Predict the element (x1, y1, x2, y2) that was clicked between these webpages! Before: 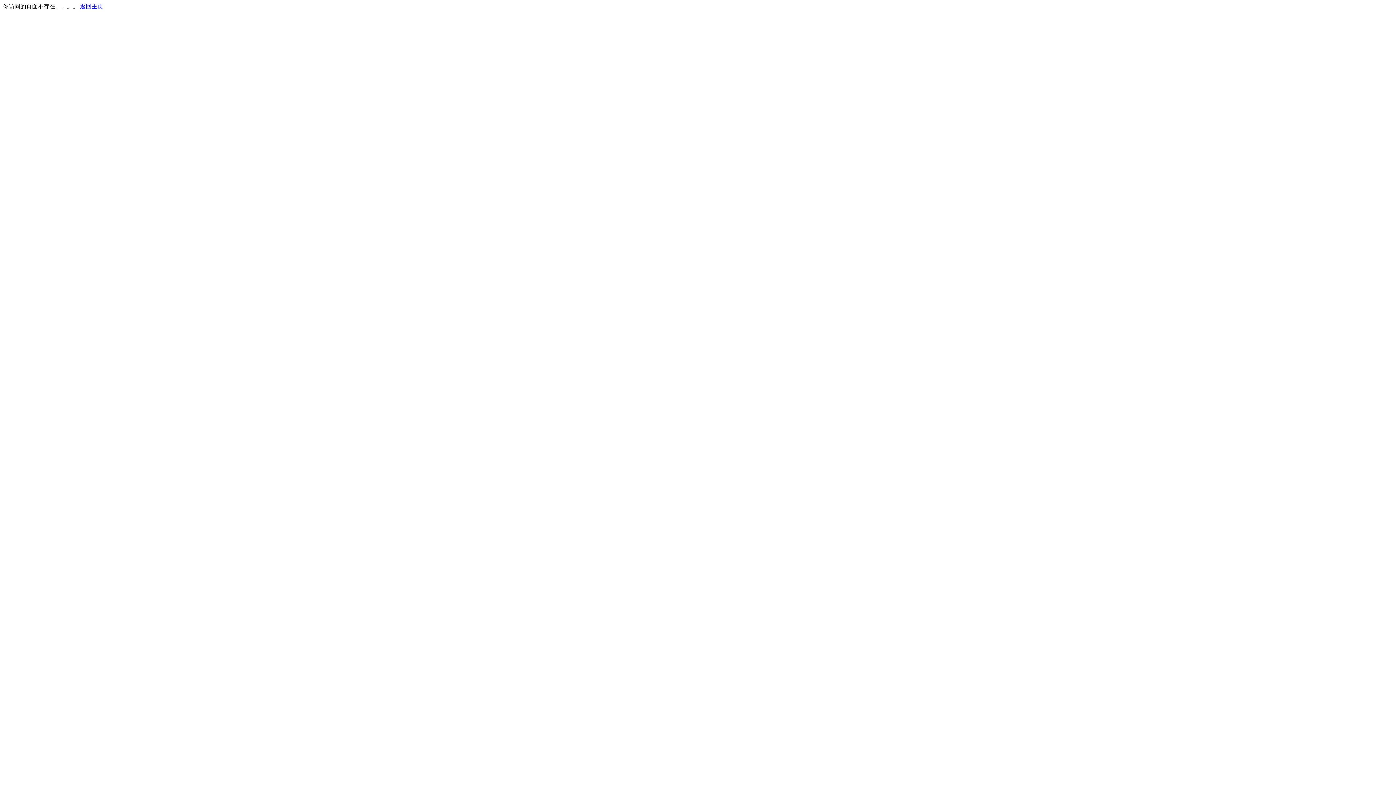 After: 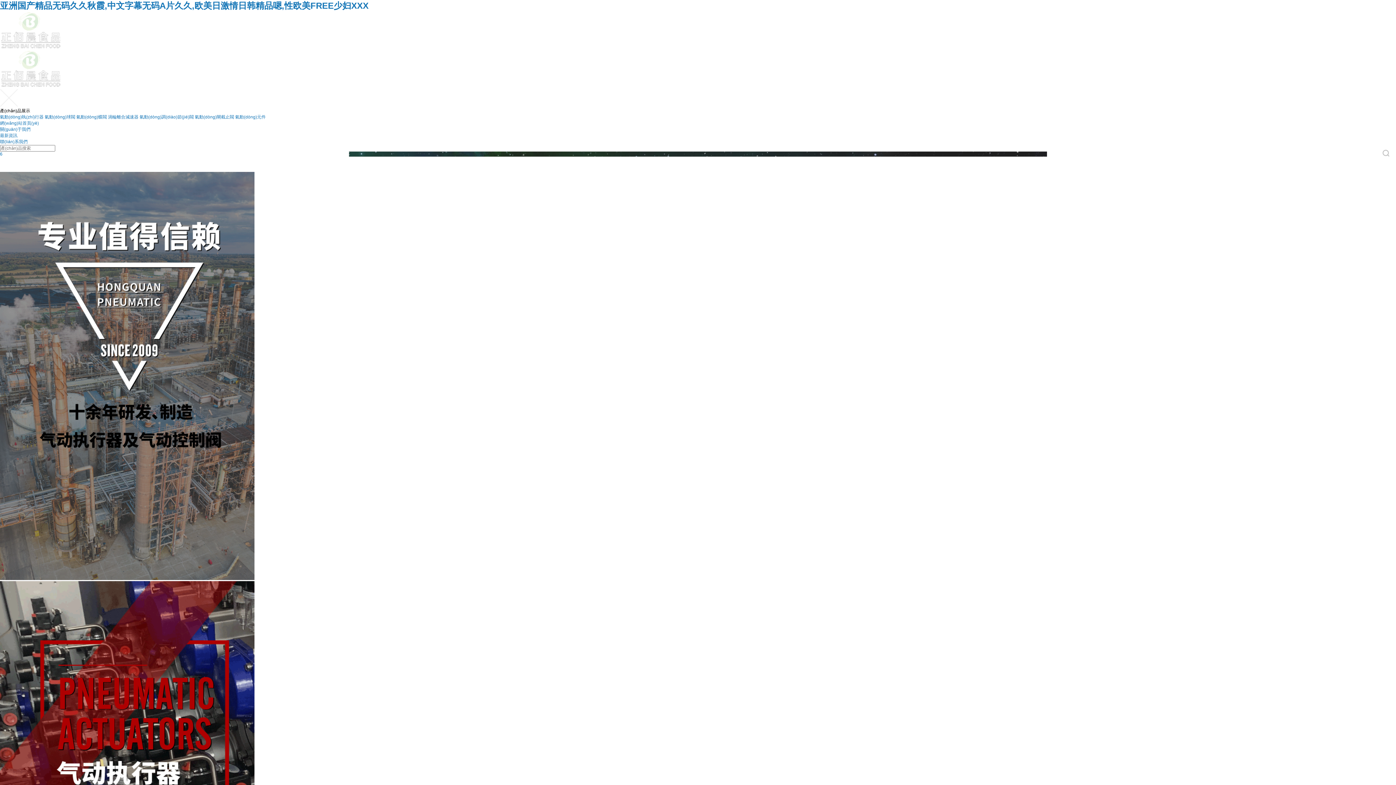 Action: label: 返回主页 bbox: (80, 3, 103, 9)